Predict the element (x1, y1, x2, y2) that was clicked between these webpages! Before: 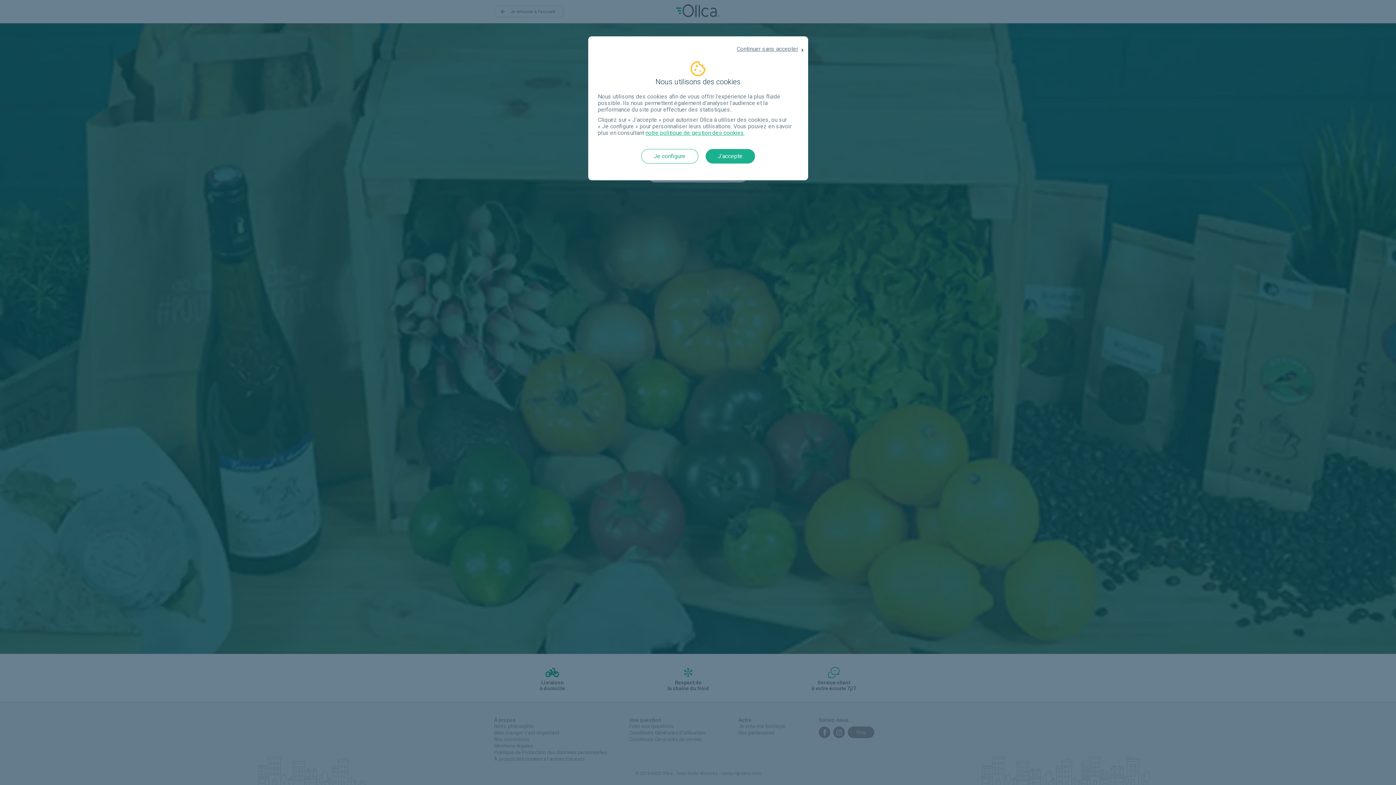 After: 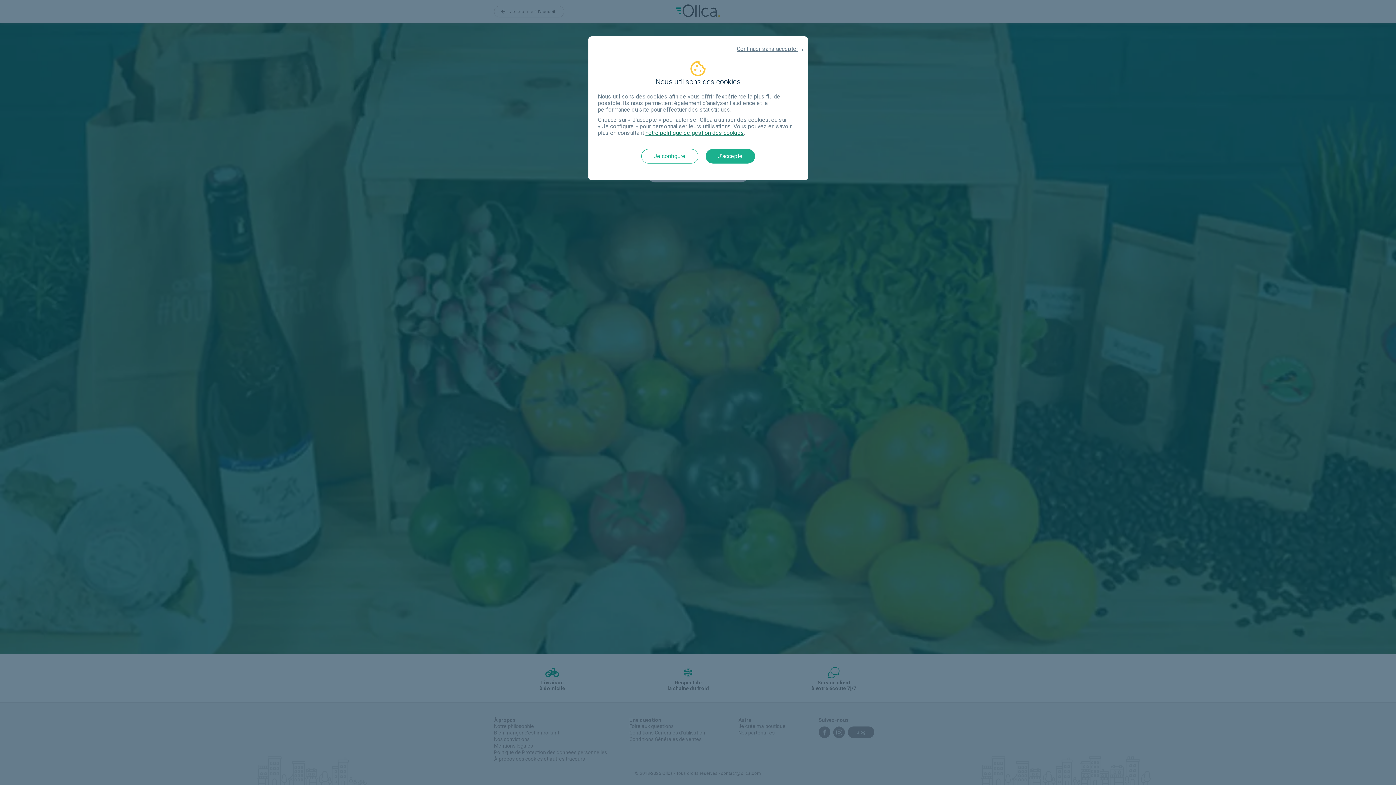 Action: label: notre politique de gestion des cookies bbox: (645, 129, 744, 136)